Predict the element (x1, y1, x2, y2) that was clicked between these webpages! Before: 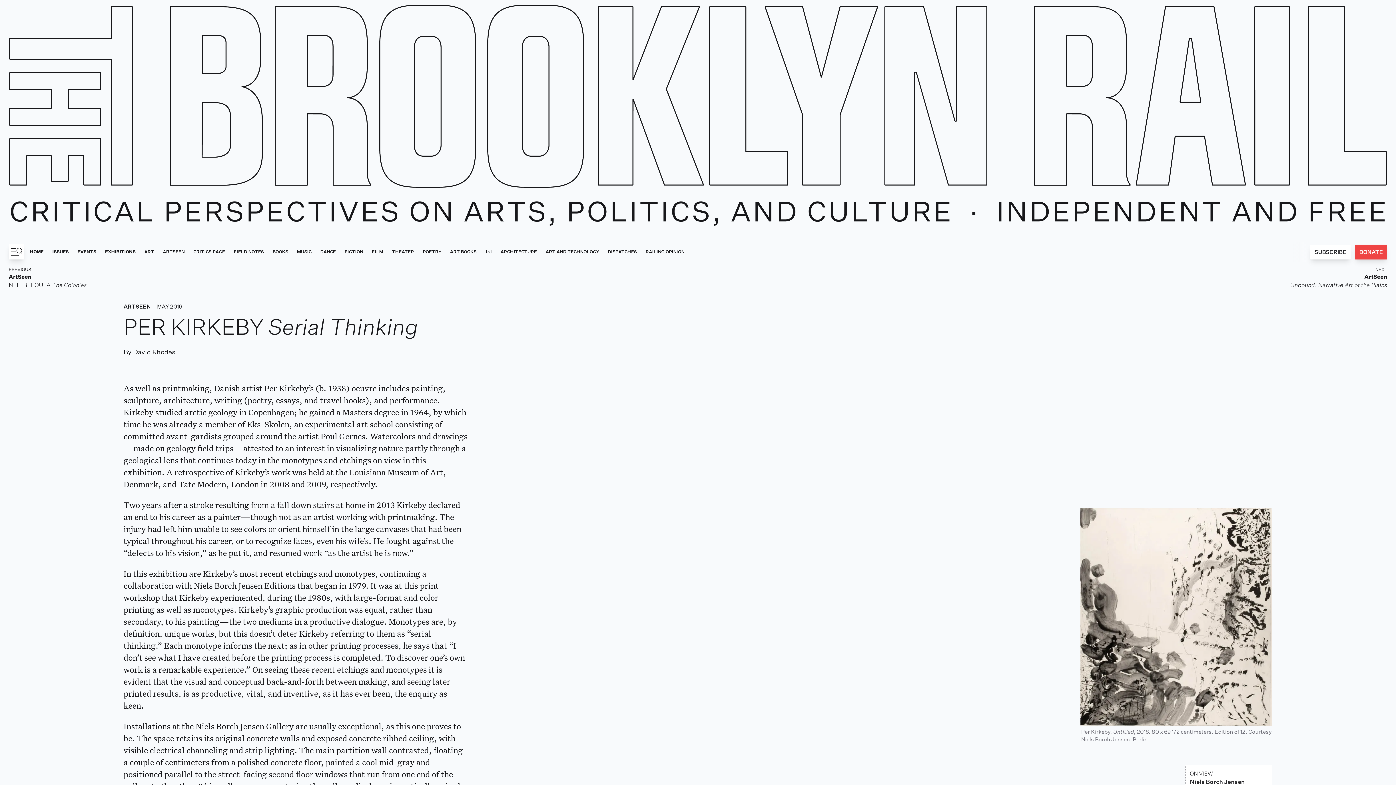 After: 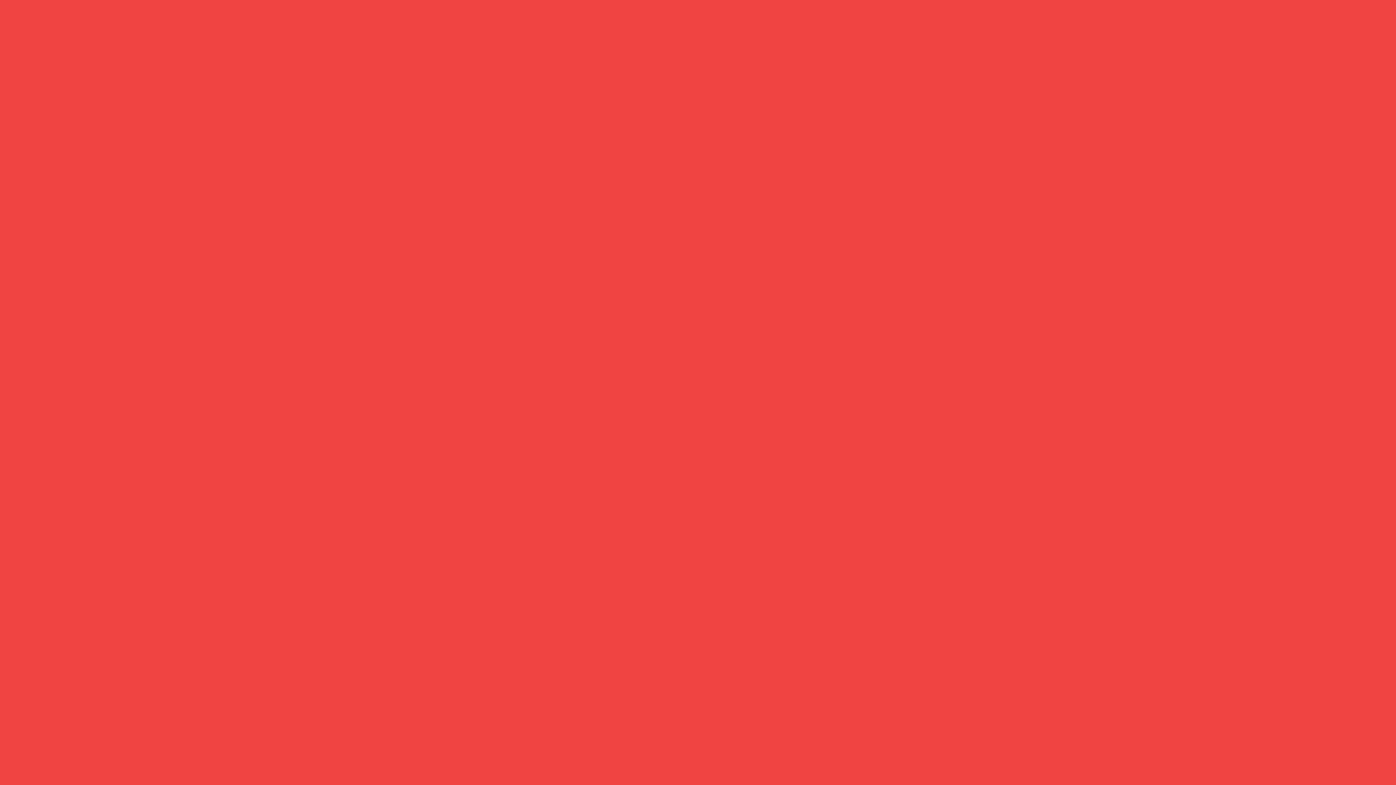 Action: label: NEXT
ArtSeen
Unbound: Narrative Art of the Plains bbox: (698, 266, 1387, 289)